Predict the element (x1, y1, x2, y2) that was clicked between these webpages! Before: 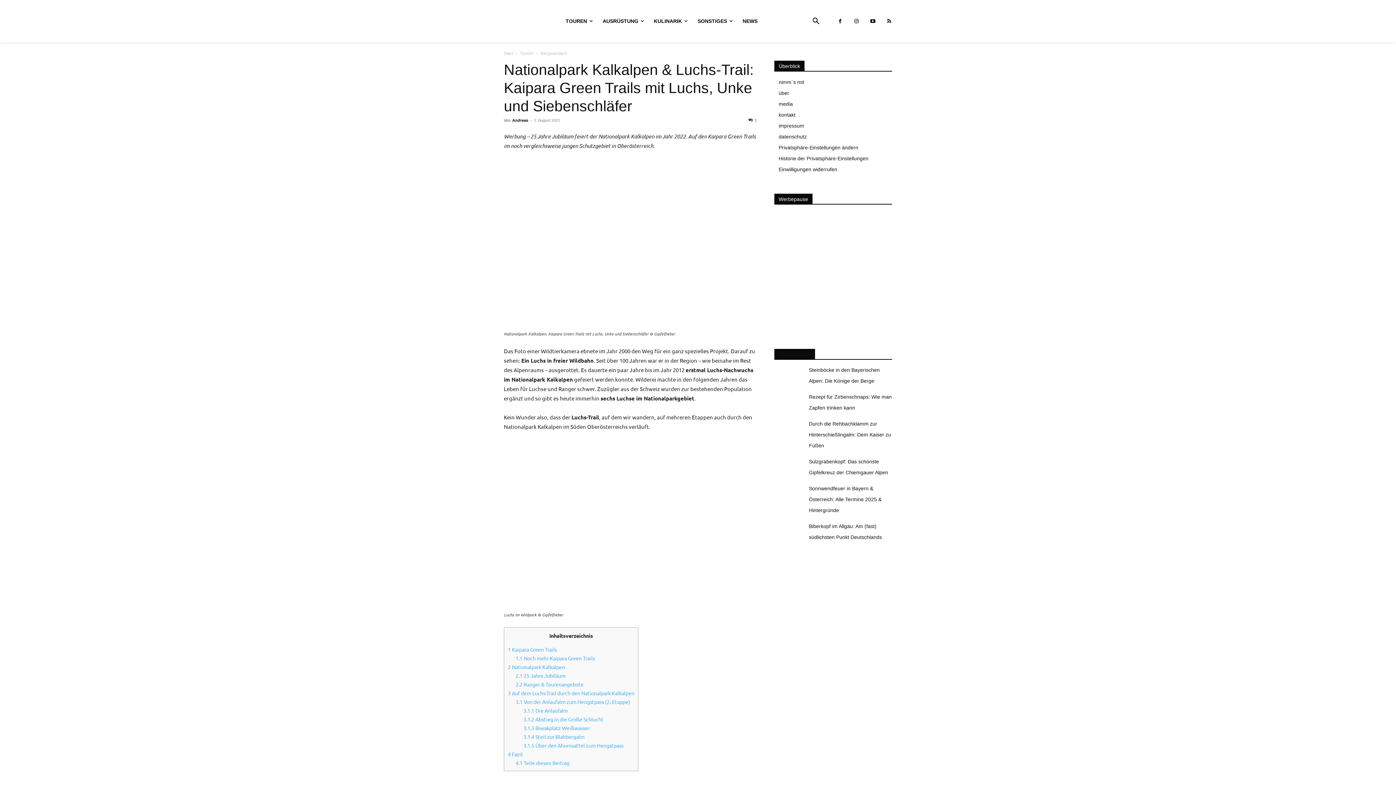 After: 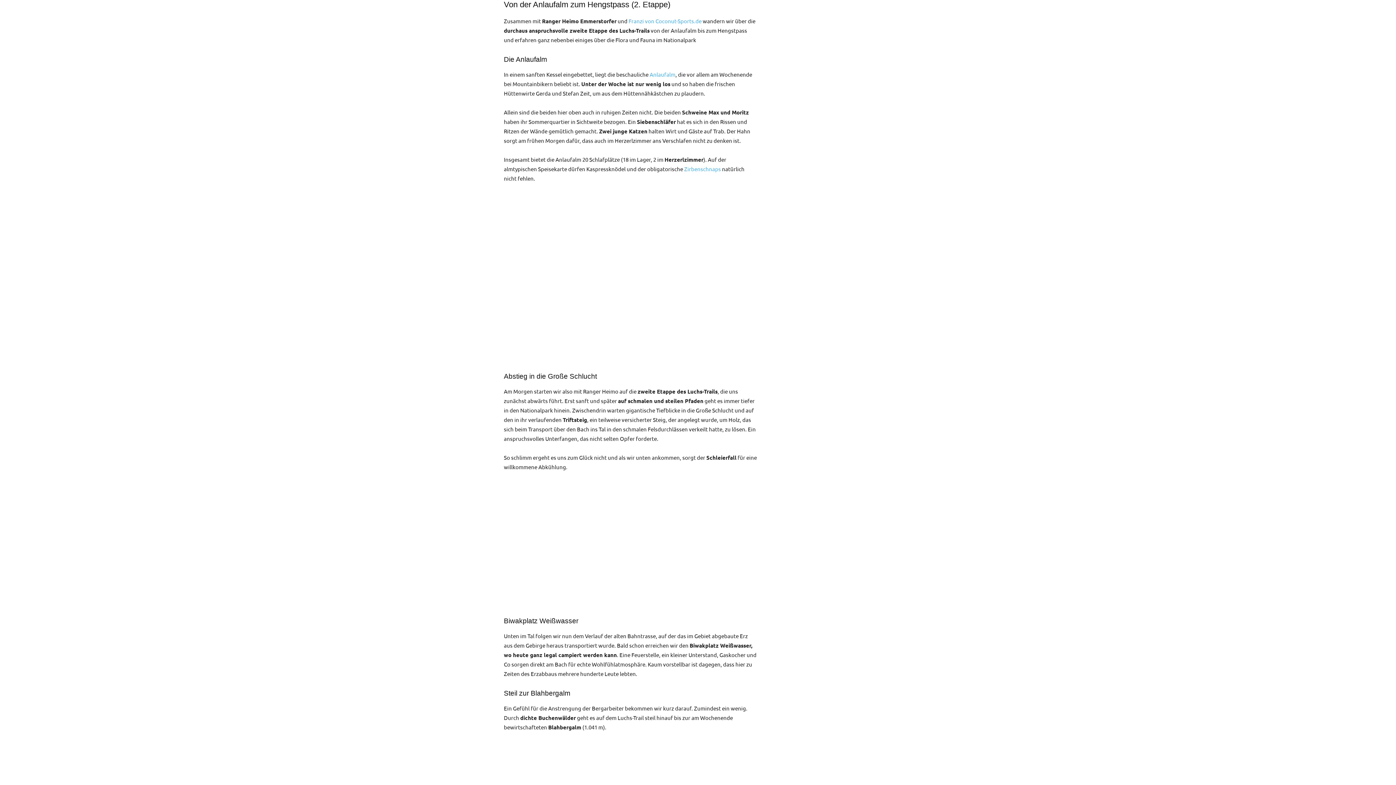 Action: bbox: (515, 699, 630, 705) label: 3.1 Von der Anlaufalm zum Hengstpass (2. Etappe)